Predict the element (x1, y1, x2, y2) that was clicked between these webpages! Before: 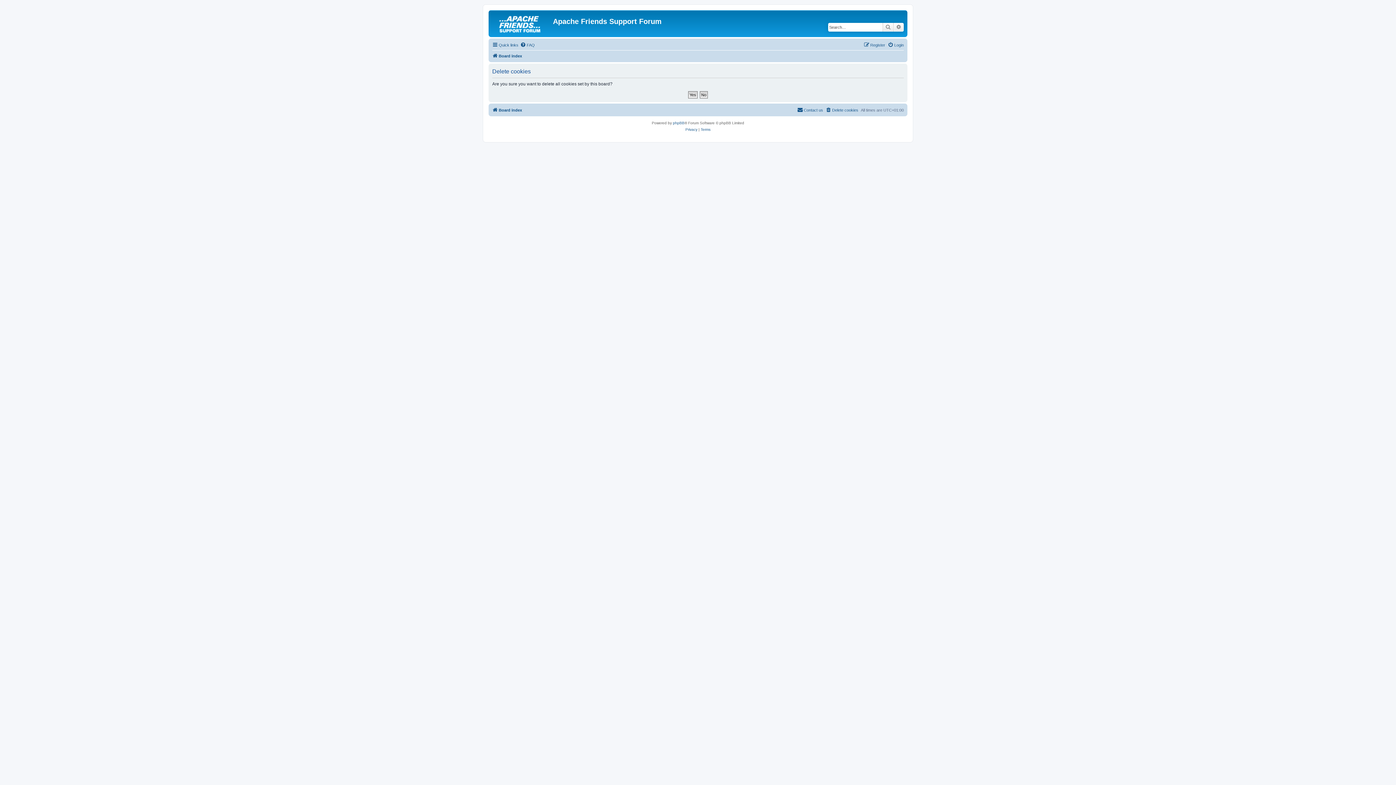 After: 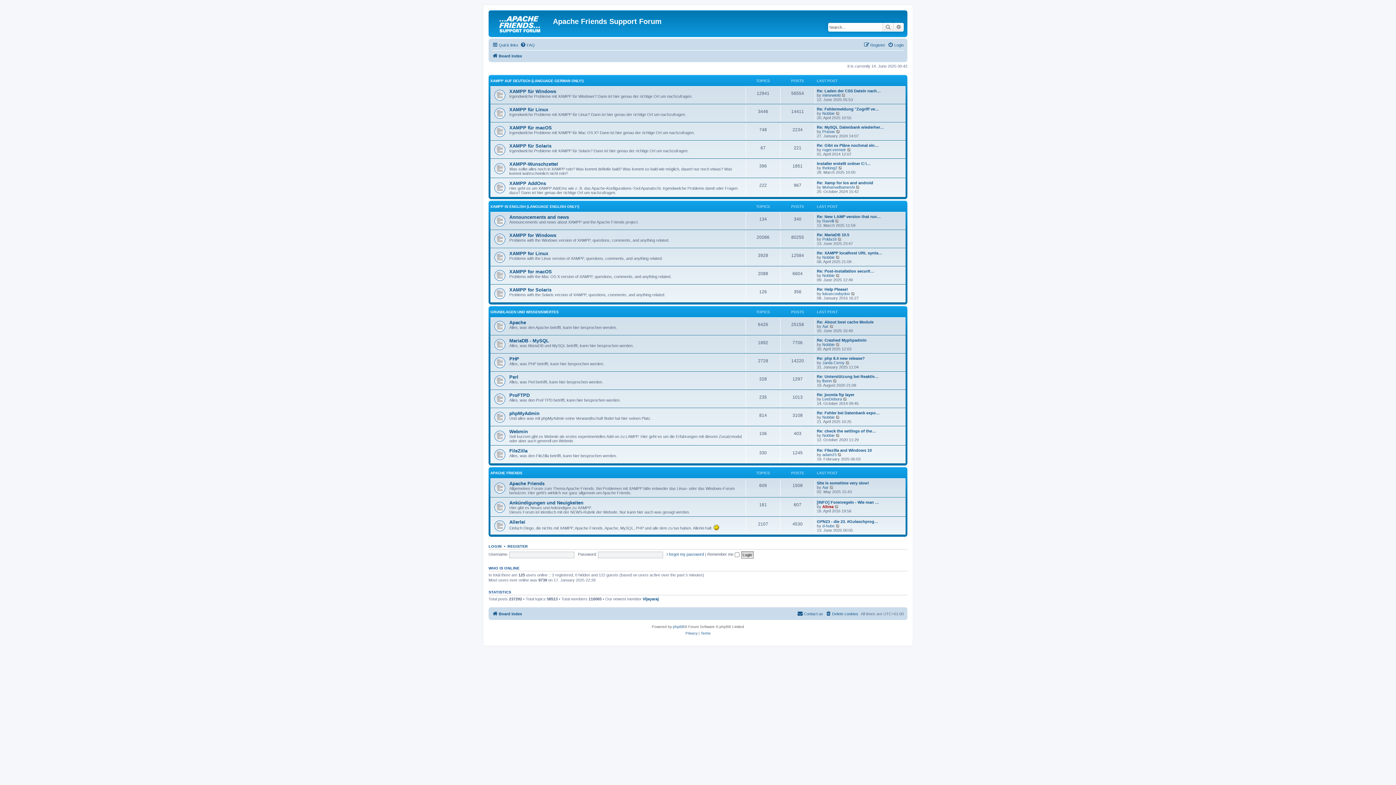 Action: bbox: (492, 51, 522, 60) label: Board index